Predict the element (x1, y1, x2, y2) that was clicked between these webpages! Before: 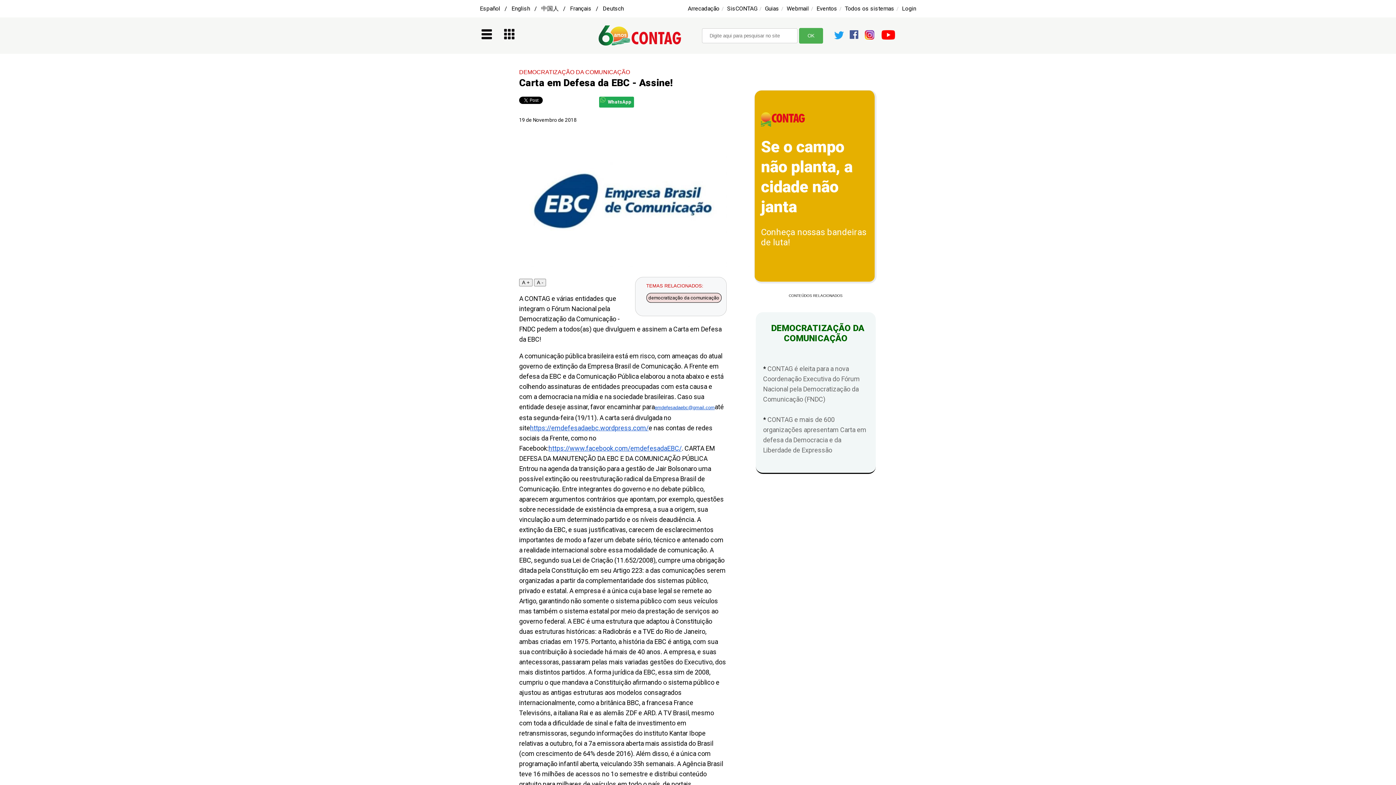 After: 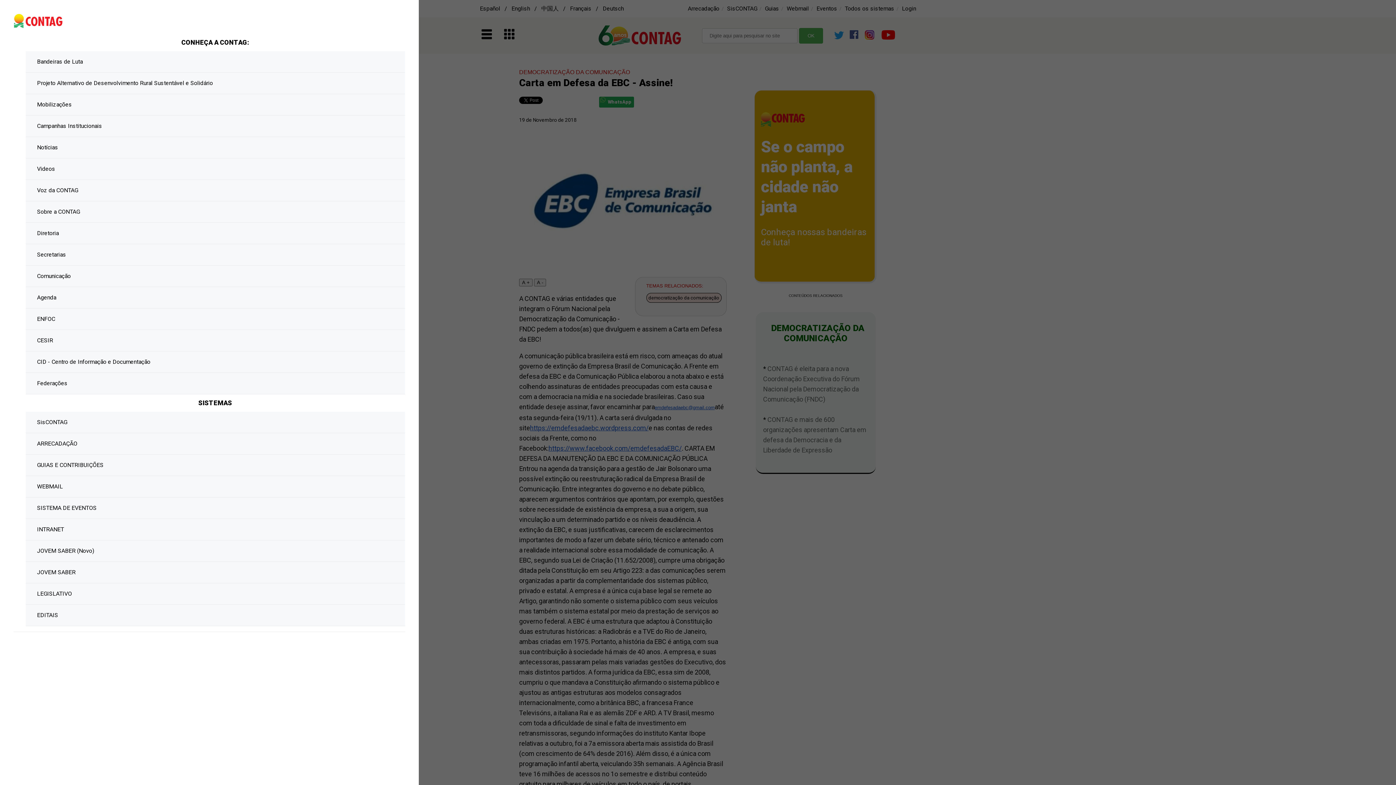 Action: bbox: (481, 33, 492, 41)